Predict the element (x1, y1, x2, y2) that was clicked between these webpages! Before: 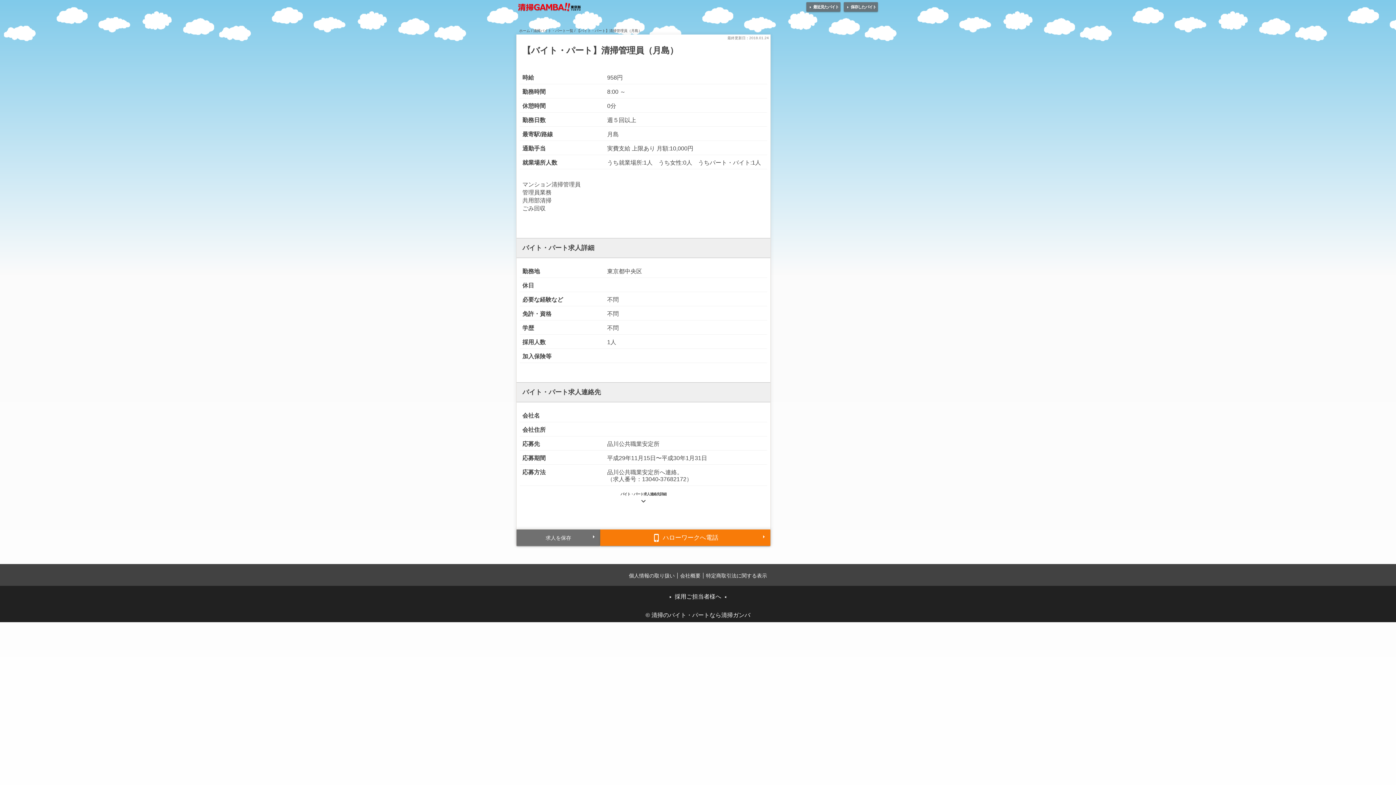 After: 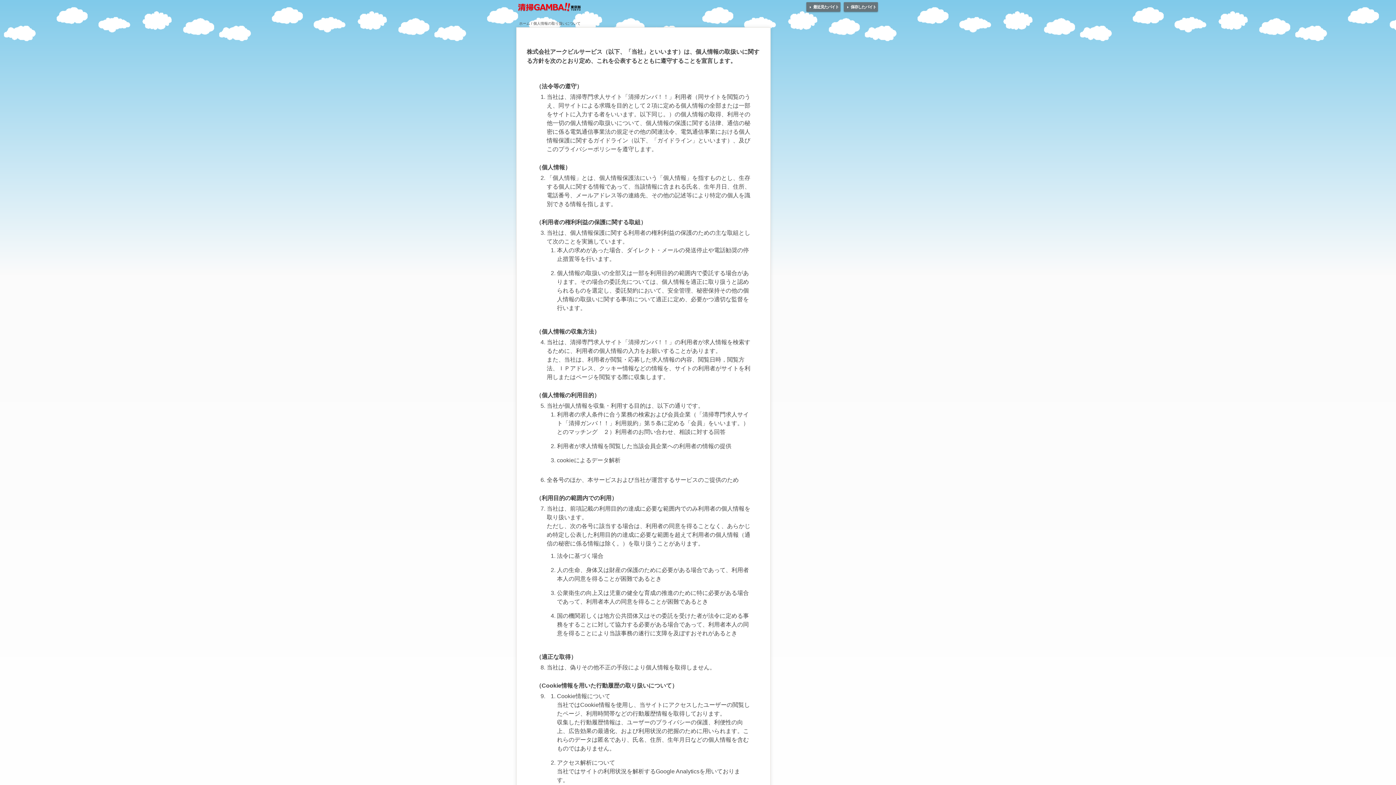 Action: label: 個人情報の取り扱い bbox: (629, 573, 674, 578)